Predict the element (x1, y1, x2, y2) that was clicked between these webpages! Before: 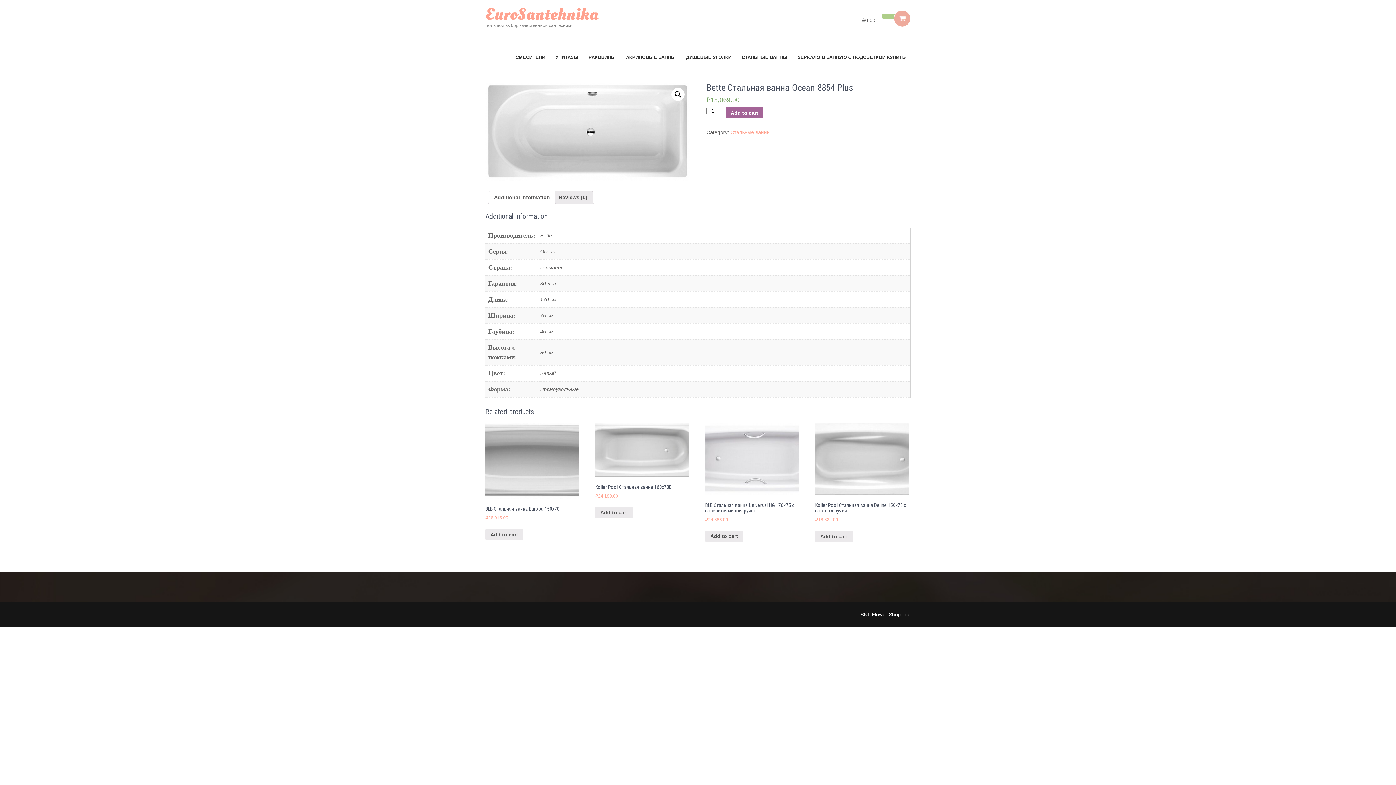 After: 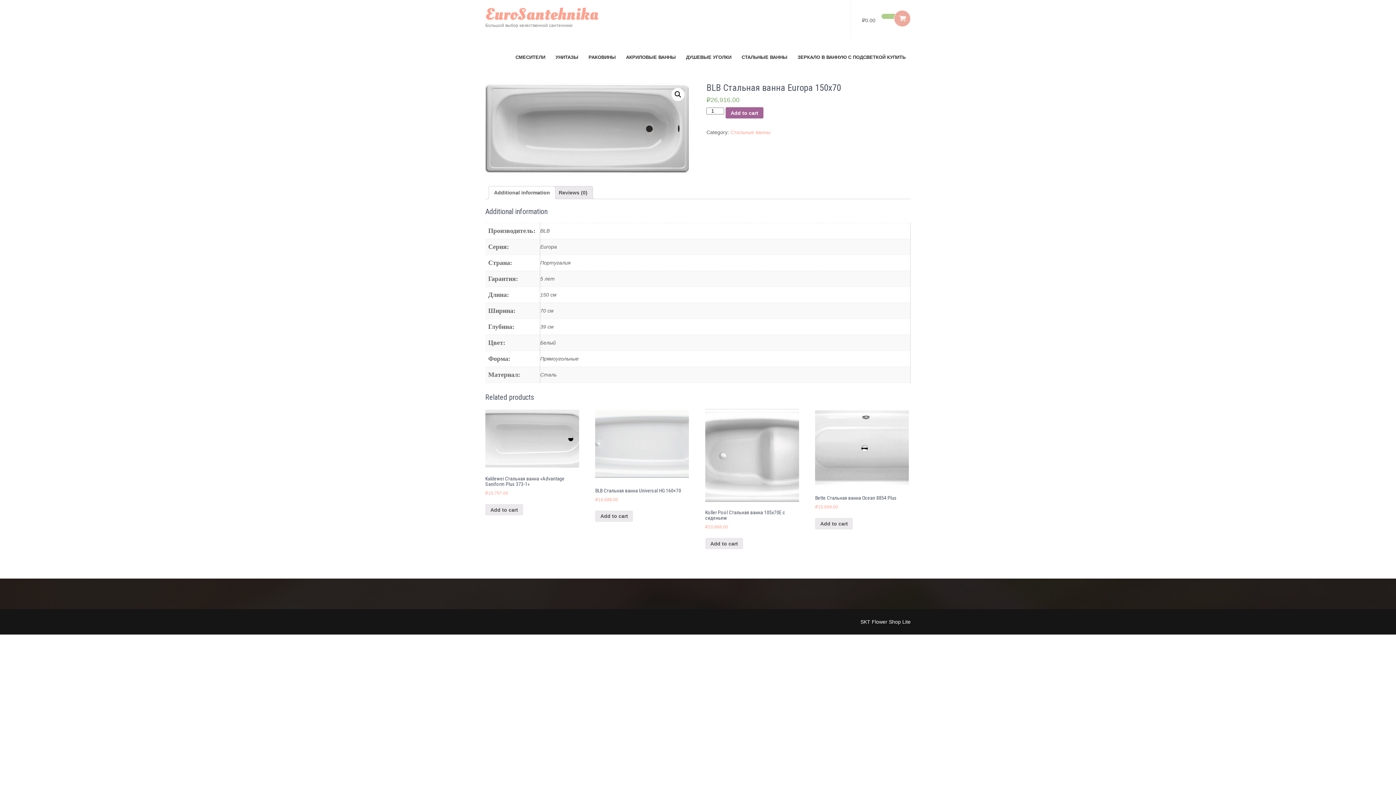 Action: label: BLB Стальная ванна Europa 150х70
₽26,916.00 bbox: (485, 423, 579, 521)